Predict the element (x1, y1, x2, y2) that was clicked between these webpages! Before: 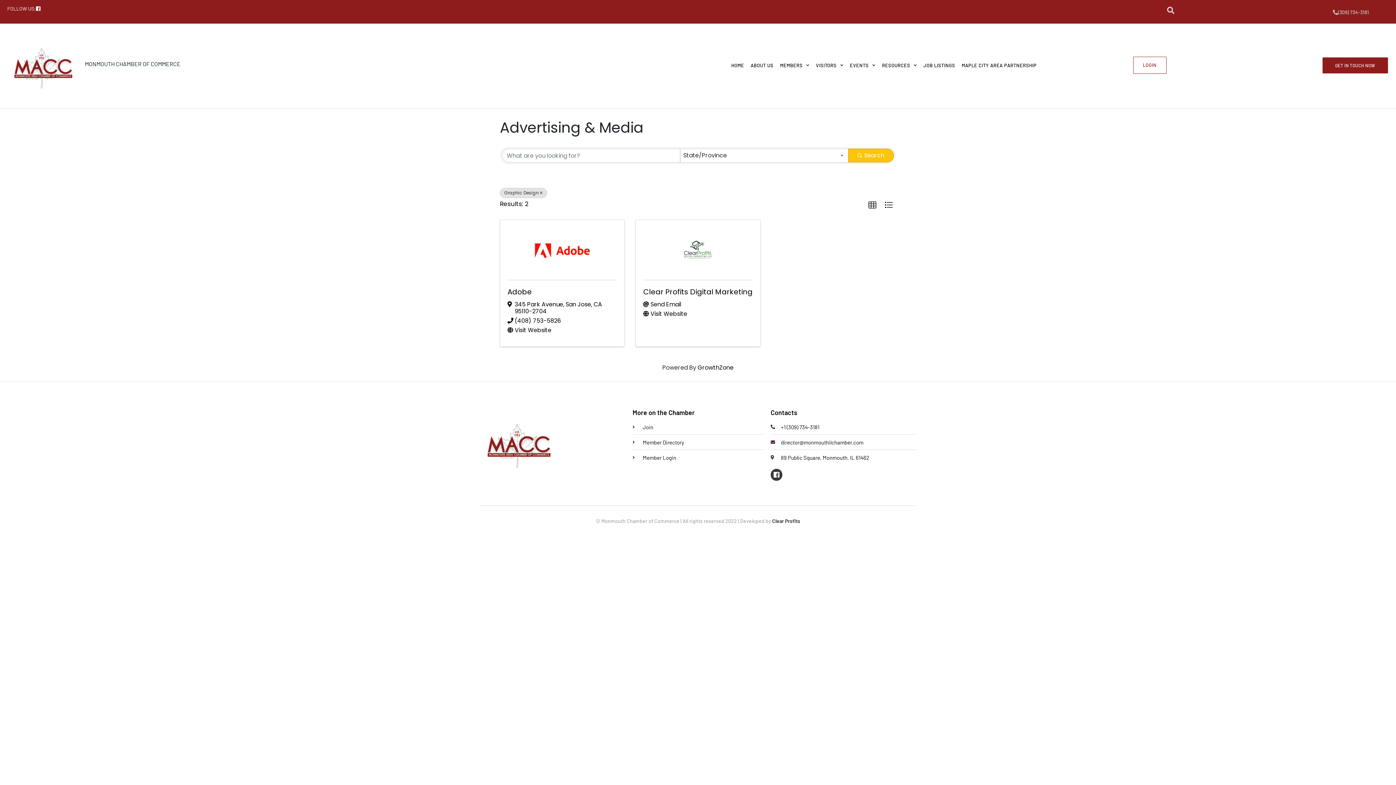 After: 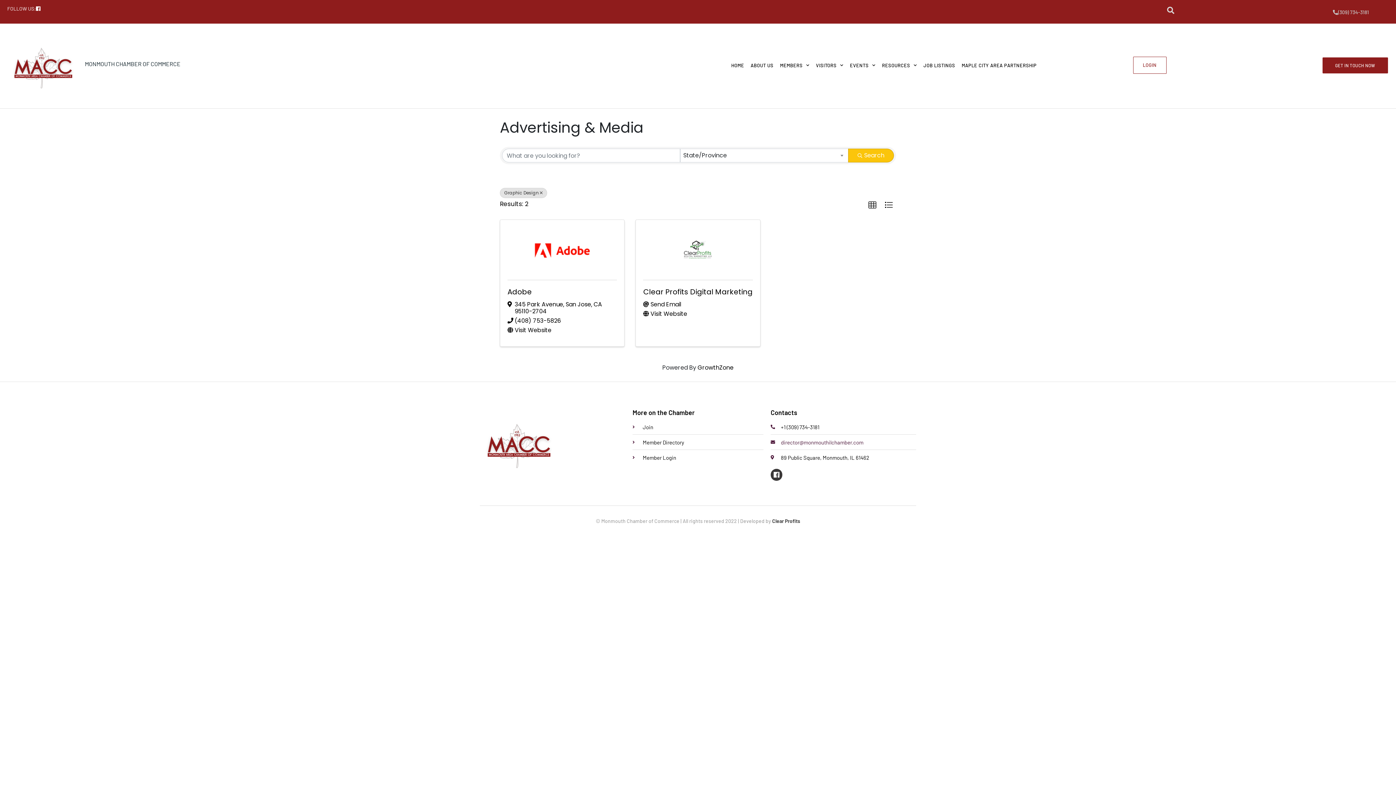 Action: label: director@monmouthilchamber.com bbox: (770, 438, 916, 446)